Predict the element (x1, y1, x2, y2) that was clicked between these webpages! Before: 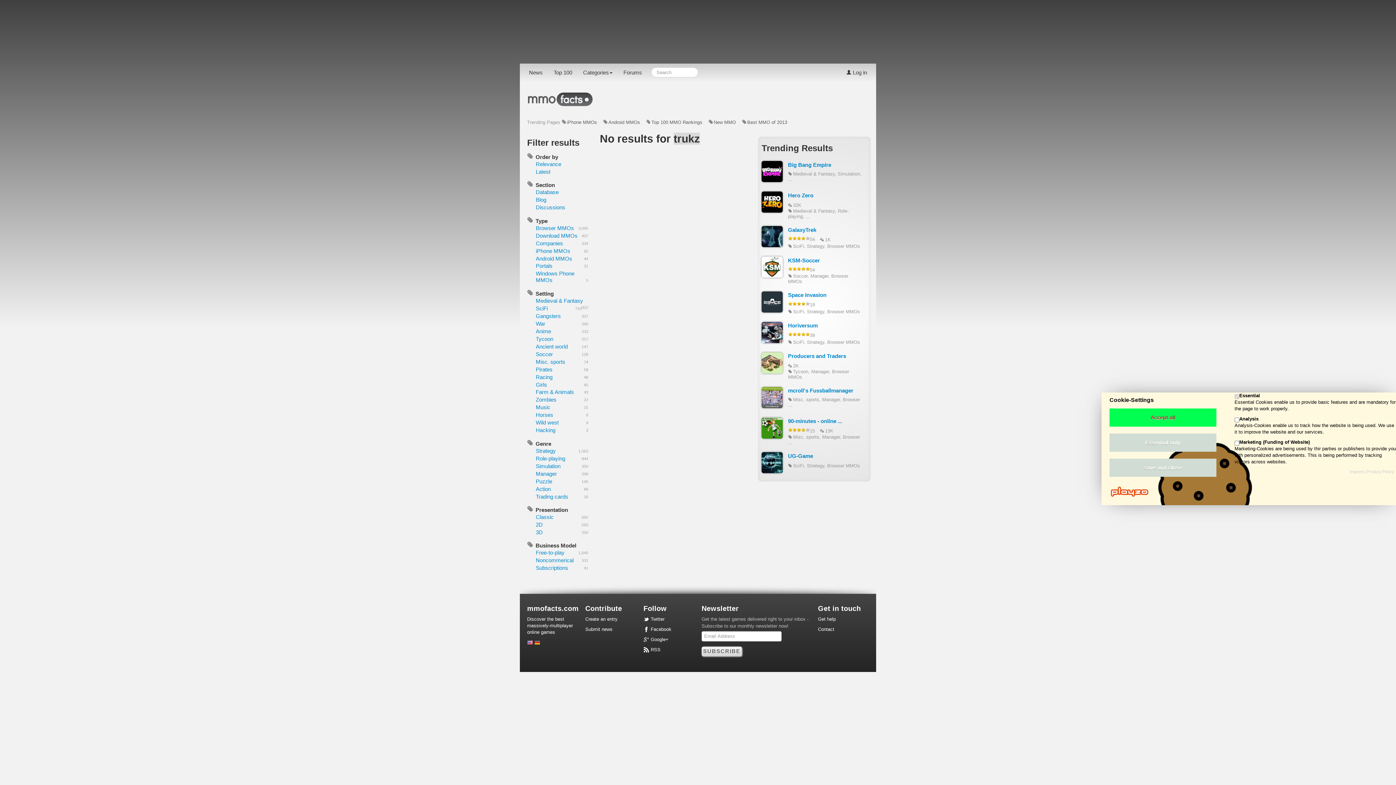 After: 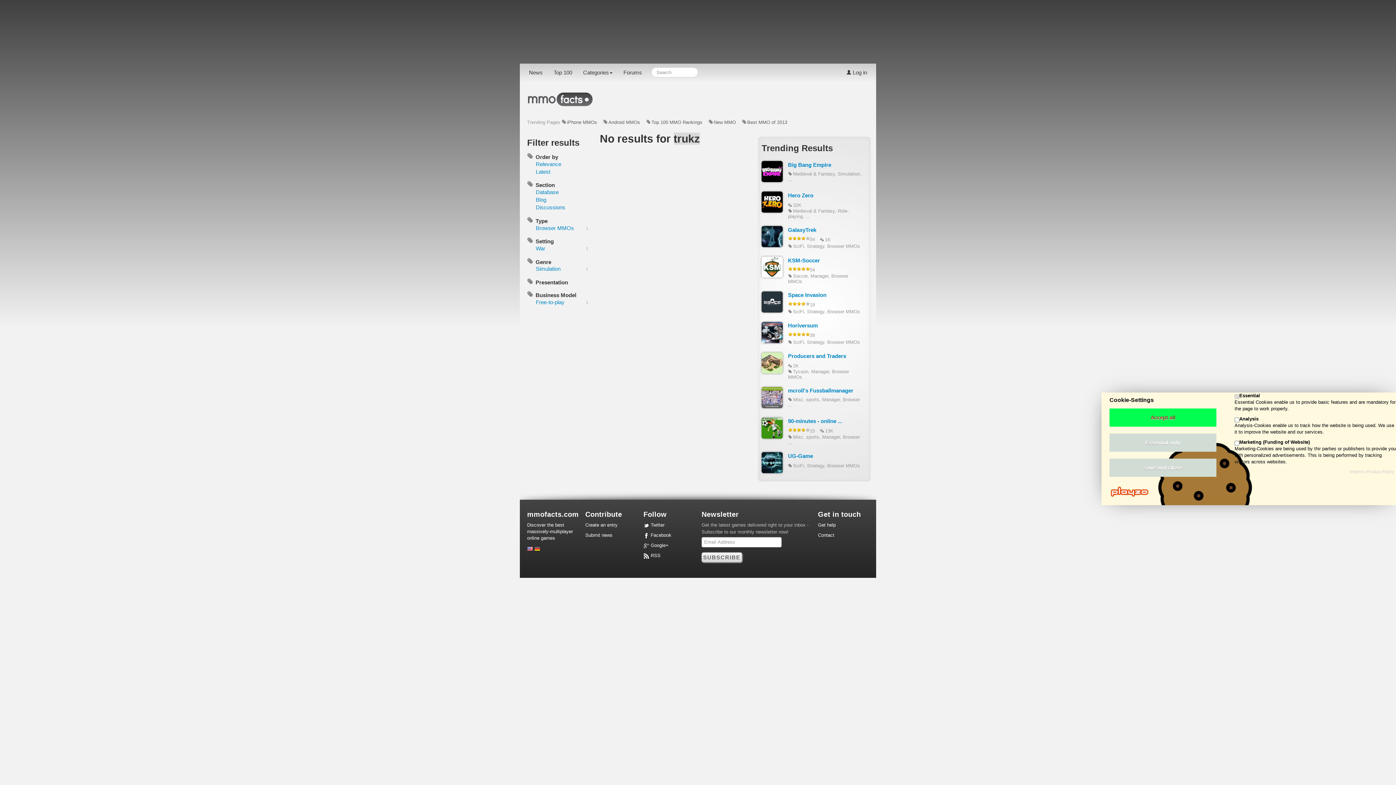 Action: label: Soccer
128 bbox: (535, 351, 553, 357)